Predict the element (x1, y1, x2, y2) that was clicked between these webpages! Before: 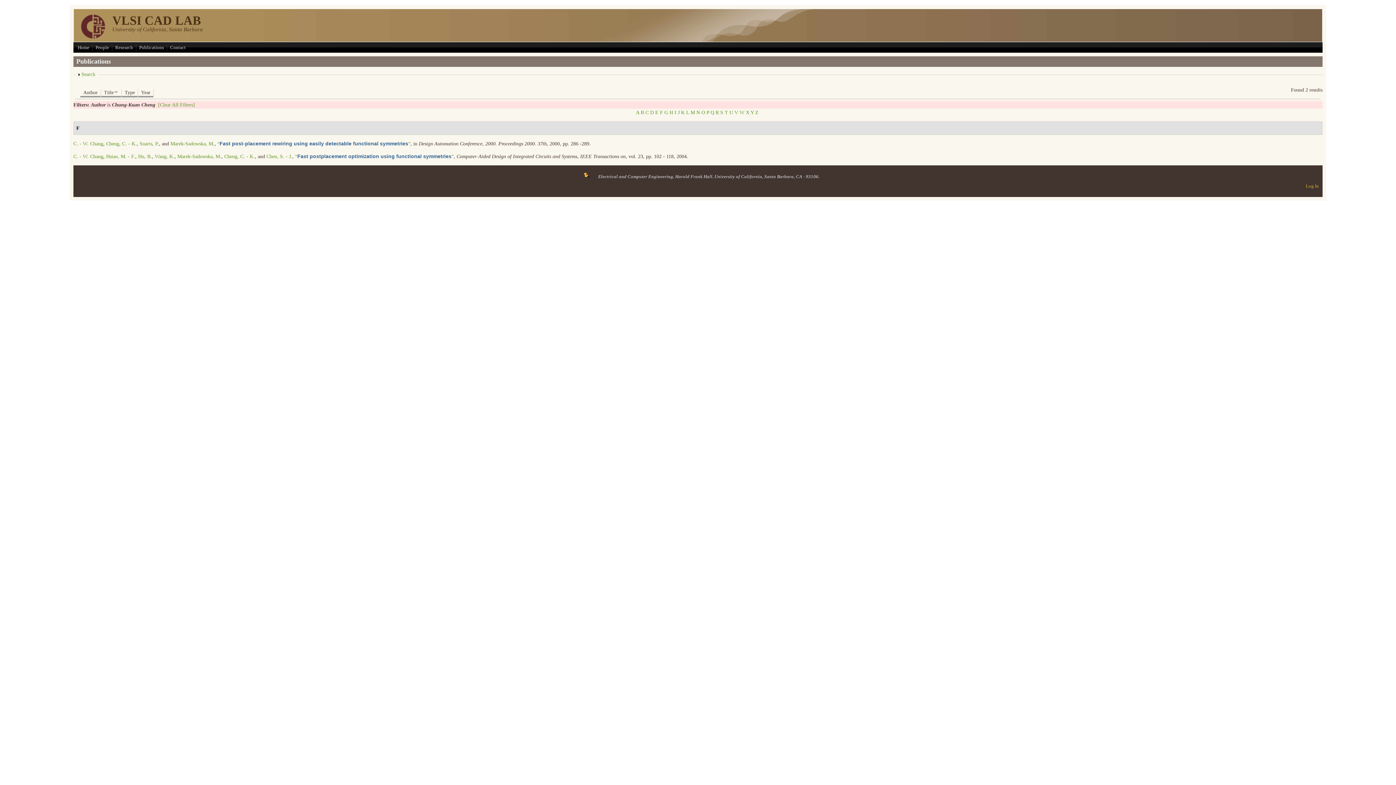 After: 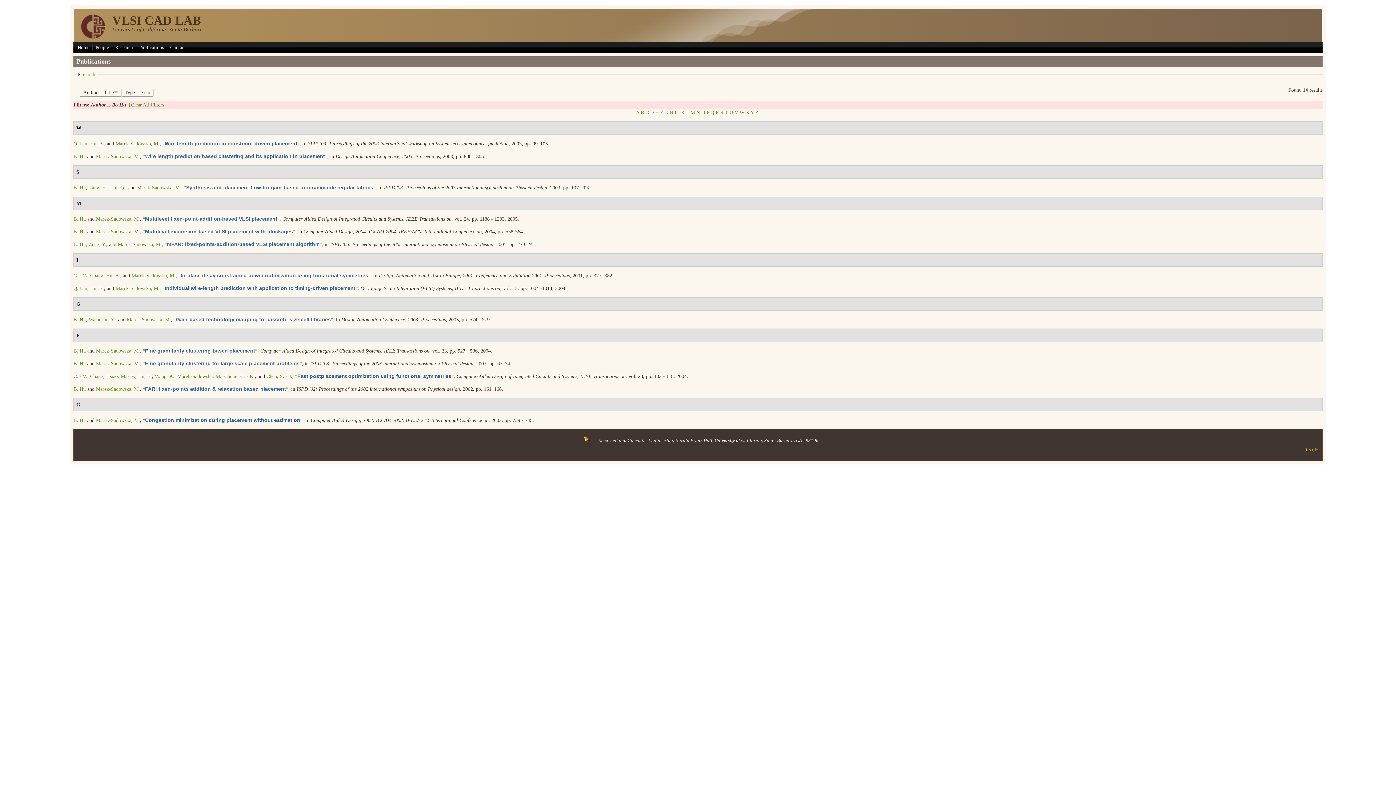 Action: bbox: (138, 153, 152, 159) label: Hu, B.